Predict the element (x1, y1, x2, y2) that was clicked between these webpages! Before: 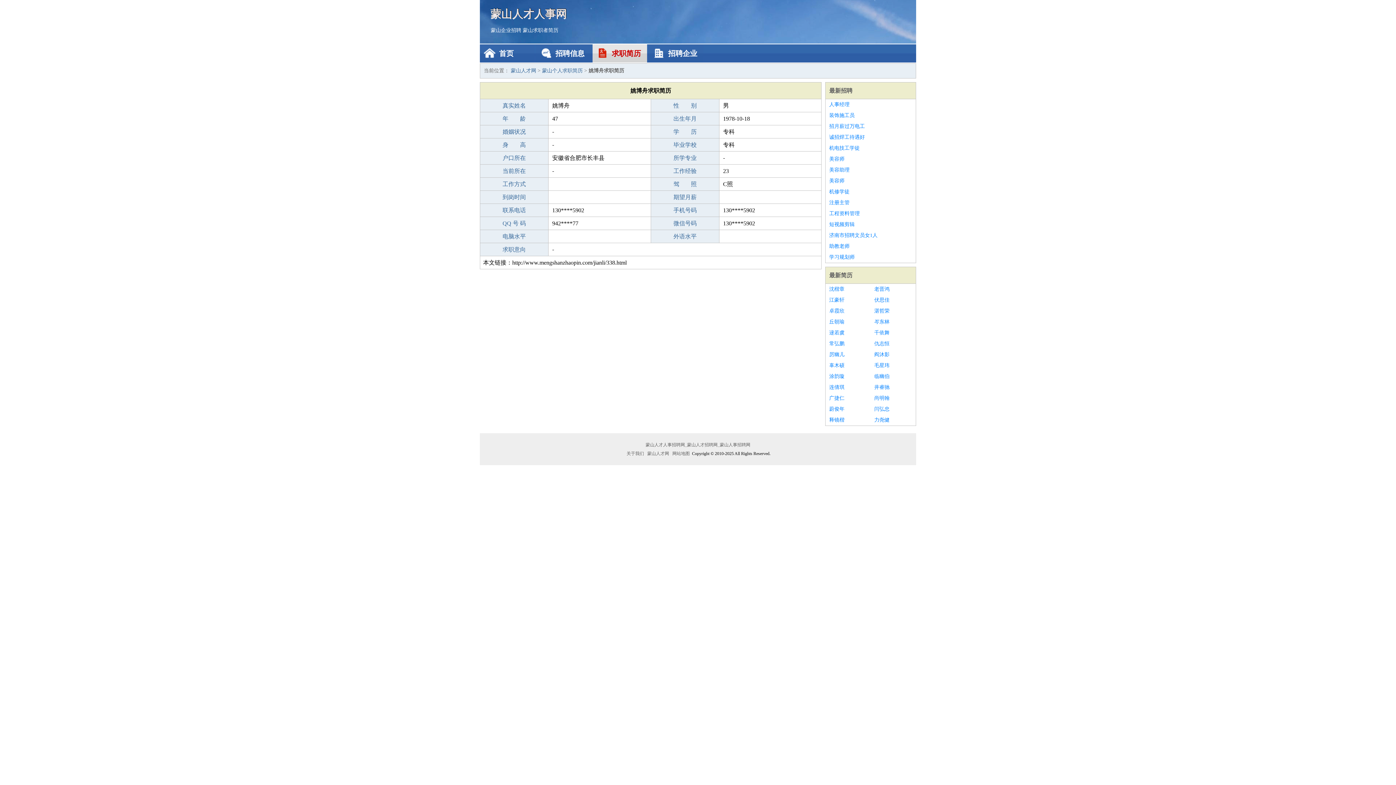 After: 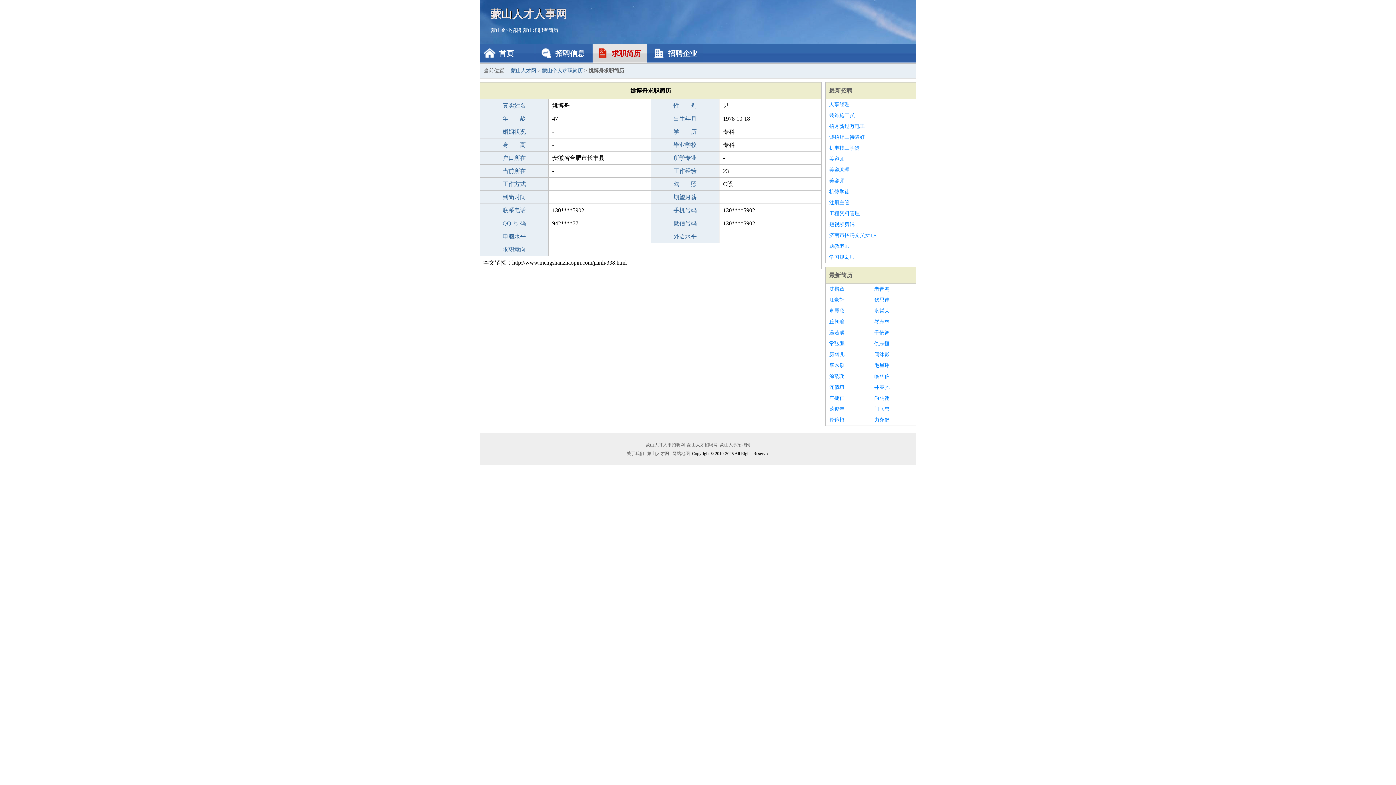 Action: bbox: (829, 175, 912, 186) label: 美容师